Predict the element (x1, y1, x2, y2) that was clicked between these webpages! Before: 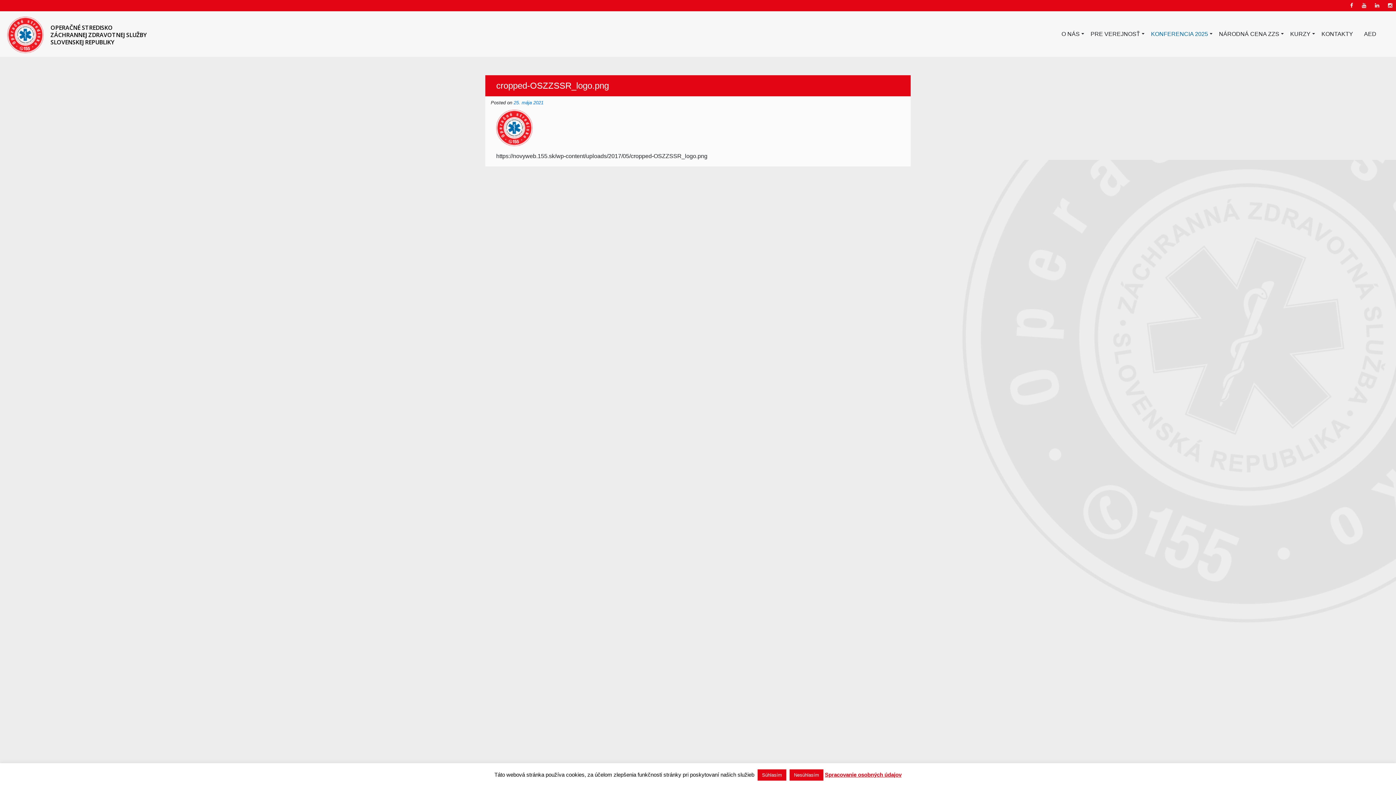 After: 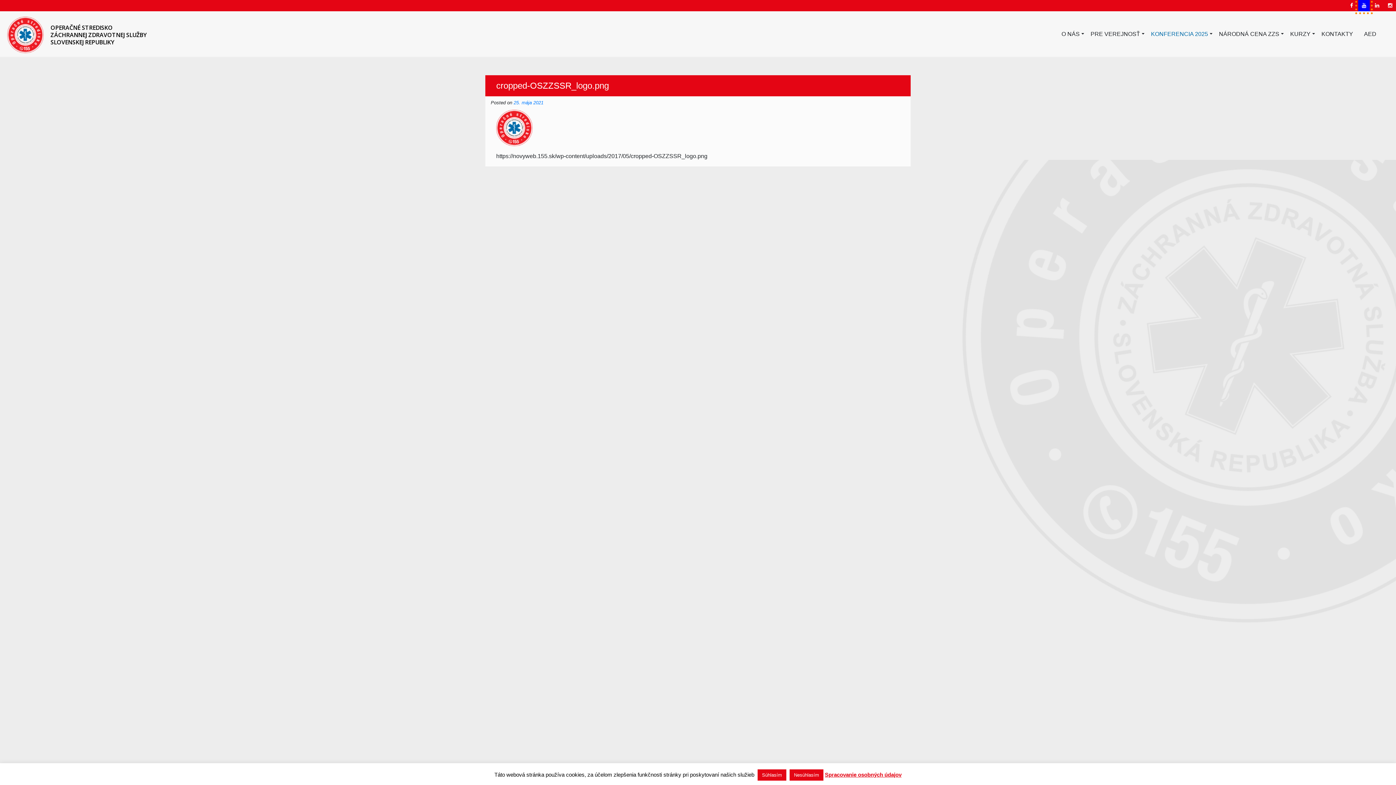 Action: bbox: (1358, 0, 1370, 11) label: Youtube stránka